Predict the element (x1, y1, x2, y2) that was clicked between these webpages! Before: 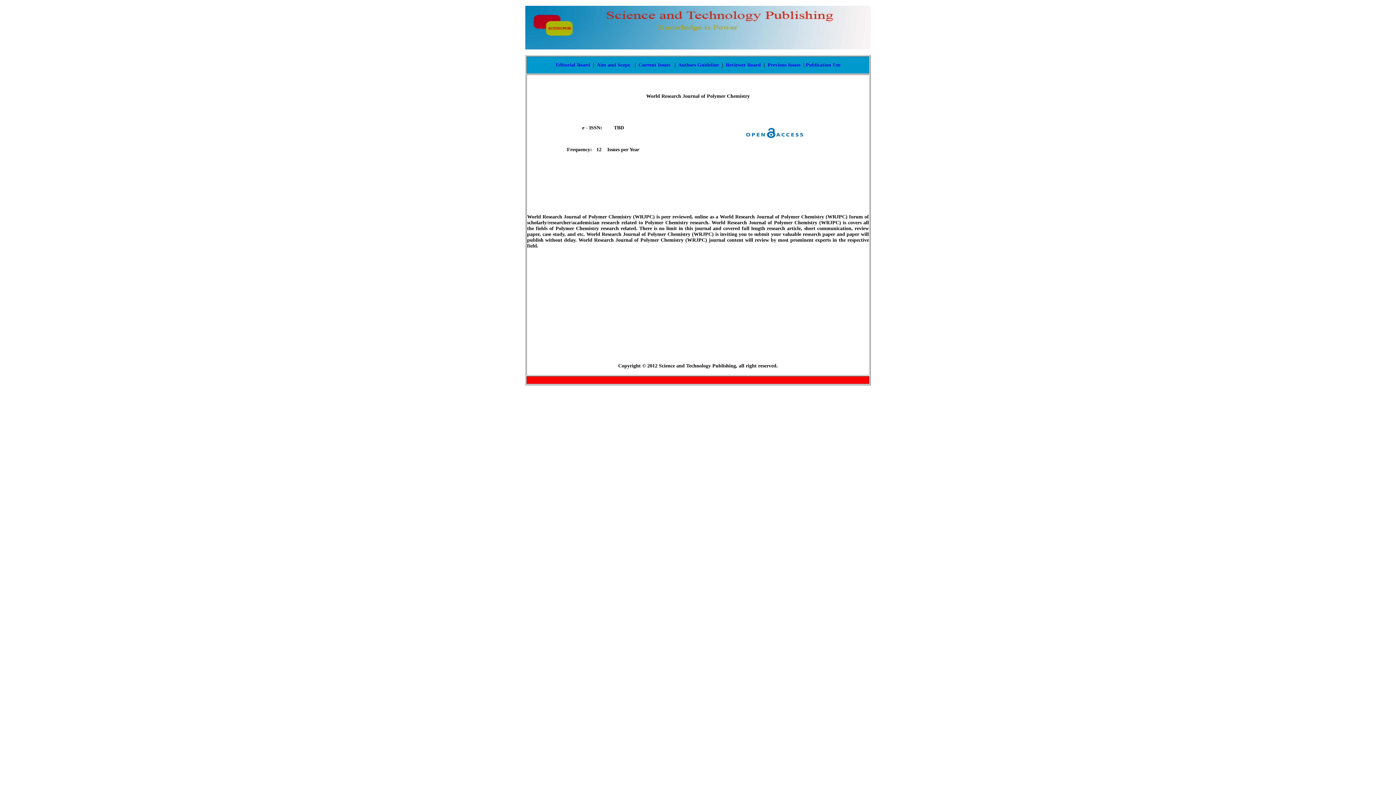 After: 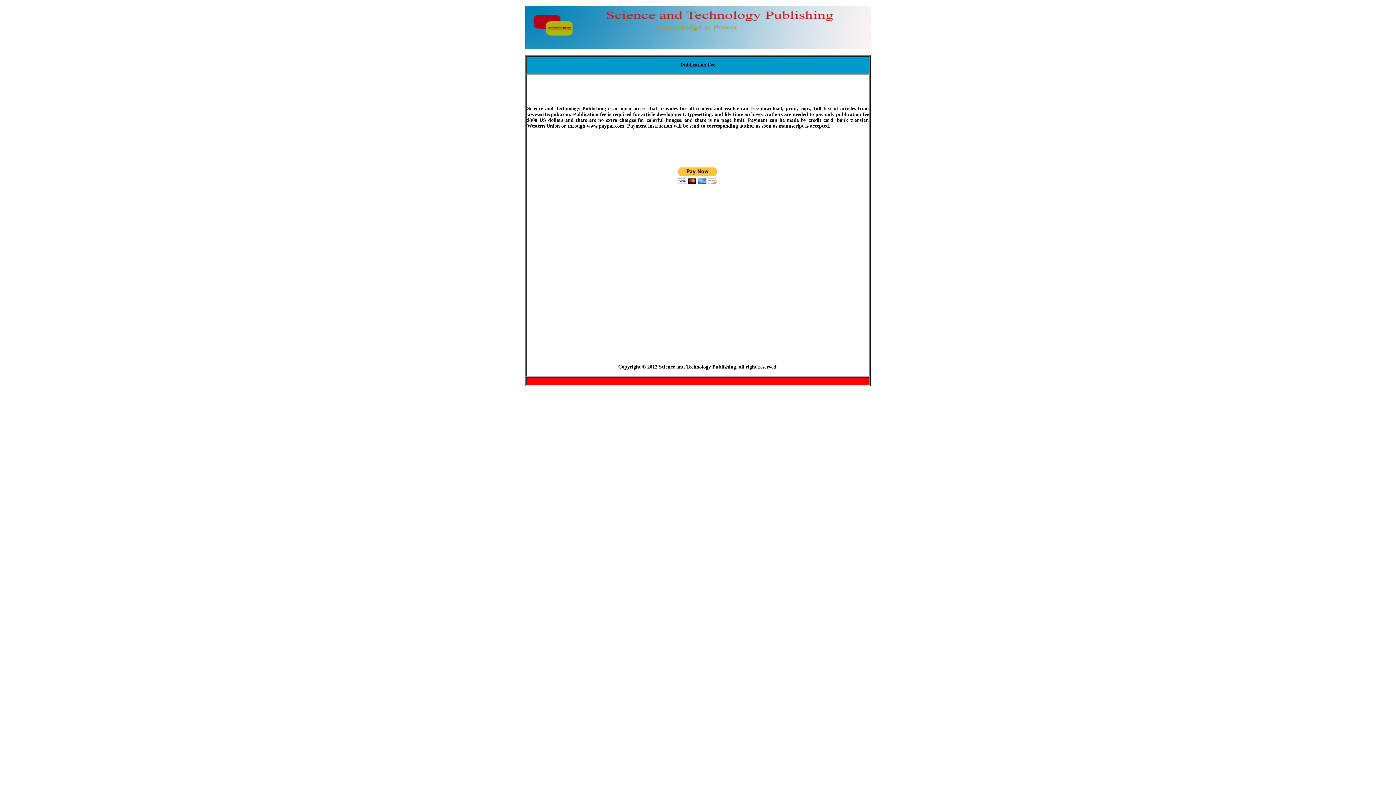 Action: label: Publication Fee bbox: (806, 62, 840, 67)